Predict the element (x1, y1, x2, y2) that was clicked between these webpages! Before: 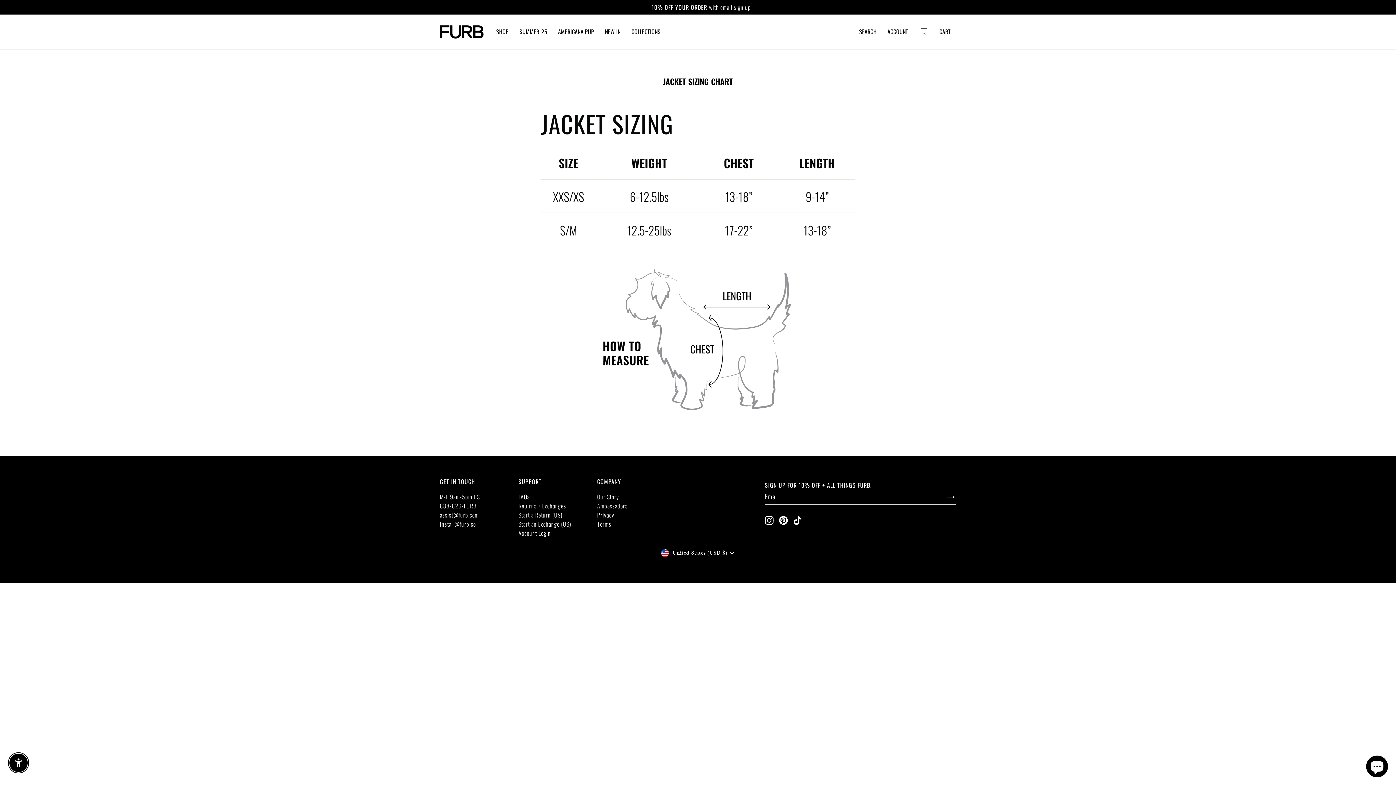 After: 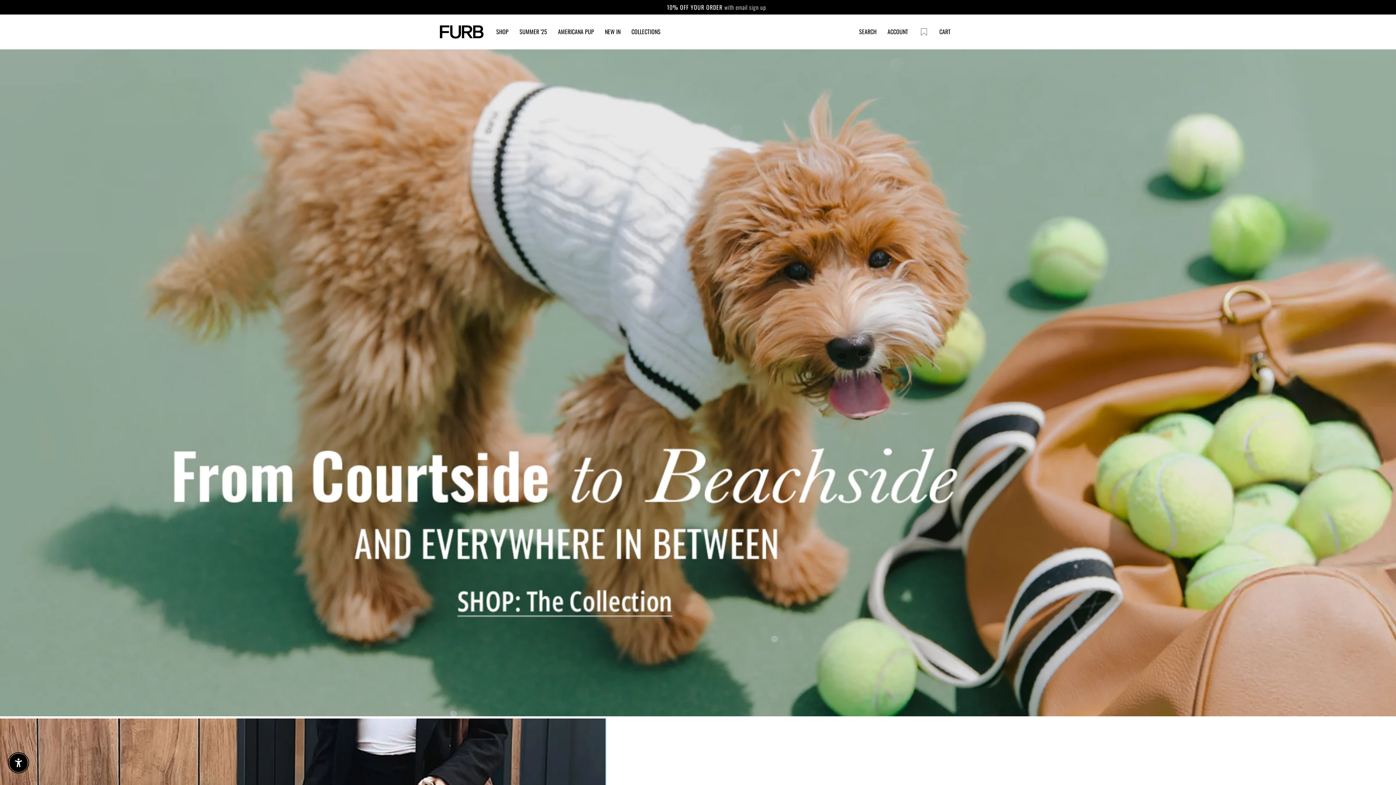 Action: label: 10% OFF YOUR ORDERwith email sign up bbox: (441, 3, 954, 10)